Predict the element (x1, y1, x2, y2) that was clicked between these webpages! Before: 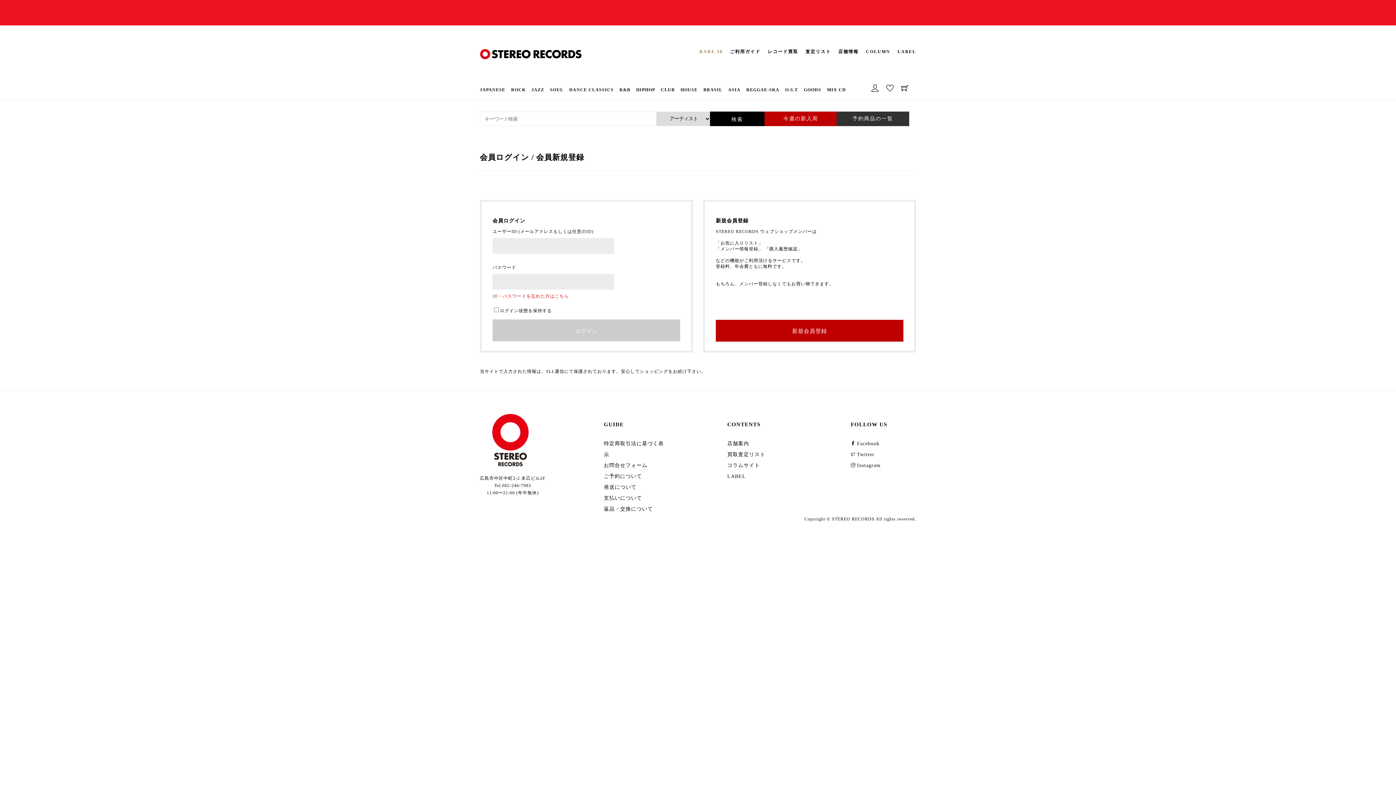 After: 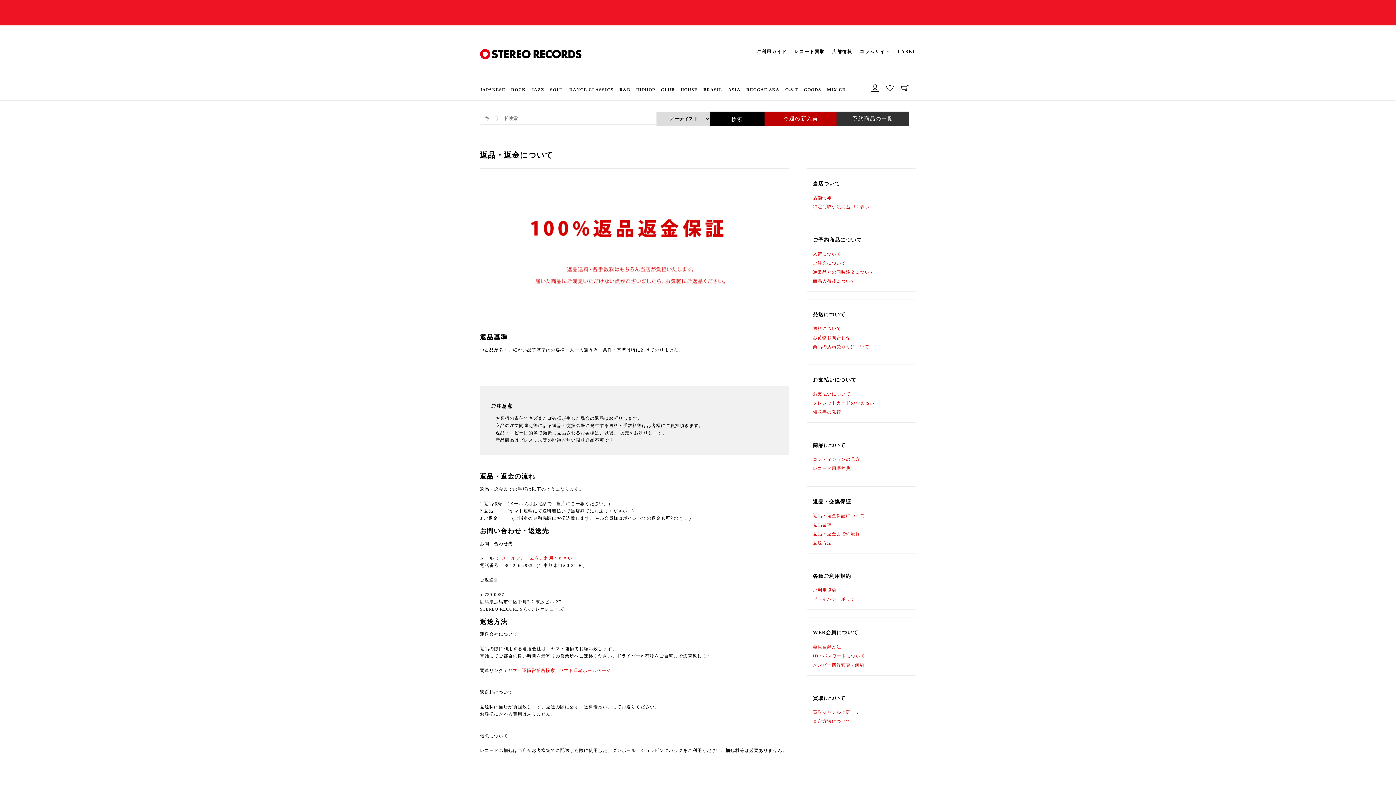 Action: label: 返品・交換について bbox: (604, 506, 653, 511)